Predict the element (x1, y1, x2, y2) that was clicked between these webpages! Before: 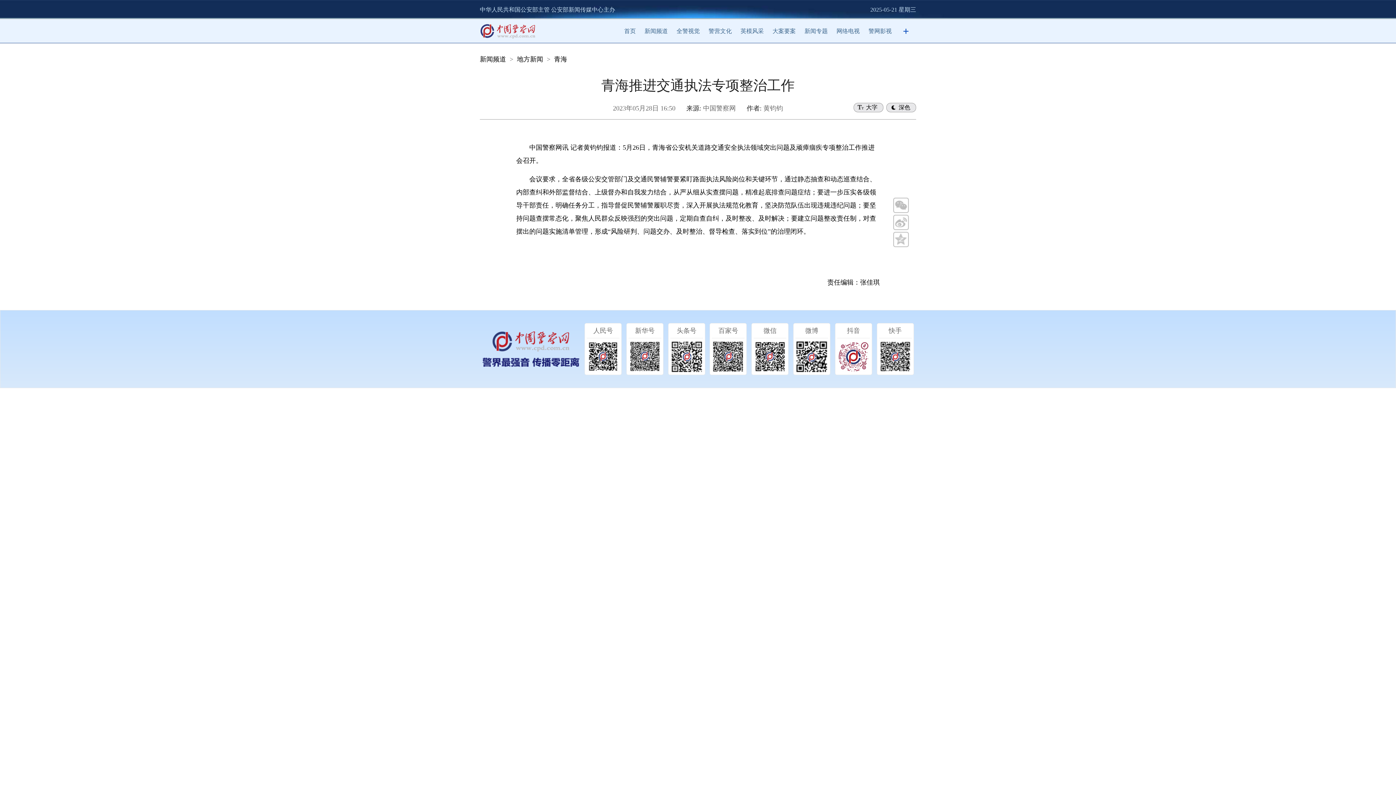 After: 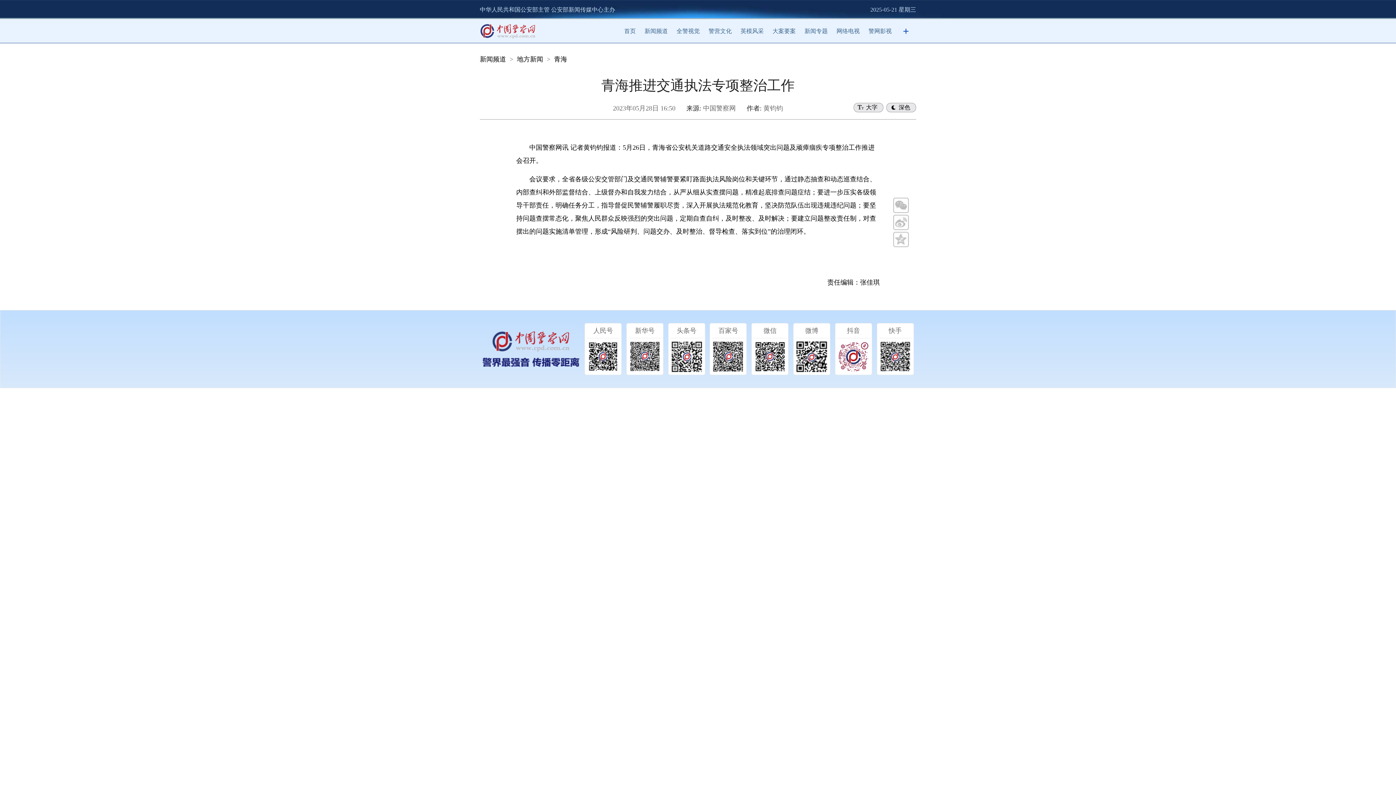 Action: bbox: (893, 233, 909, 238)